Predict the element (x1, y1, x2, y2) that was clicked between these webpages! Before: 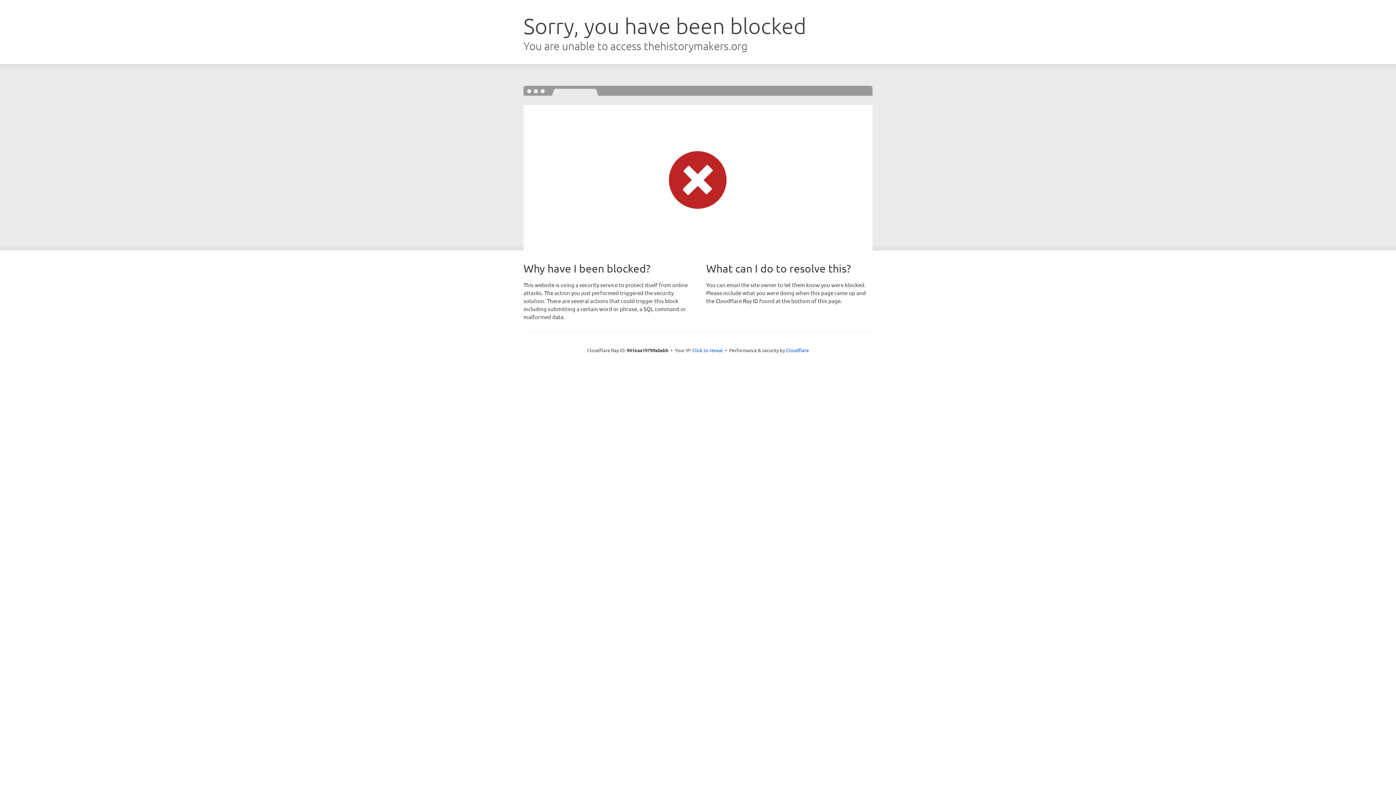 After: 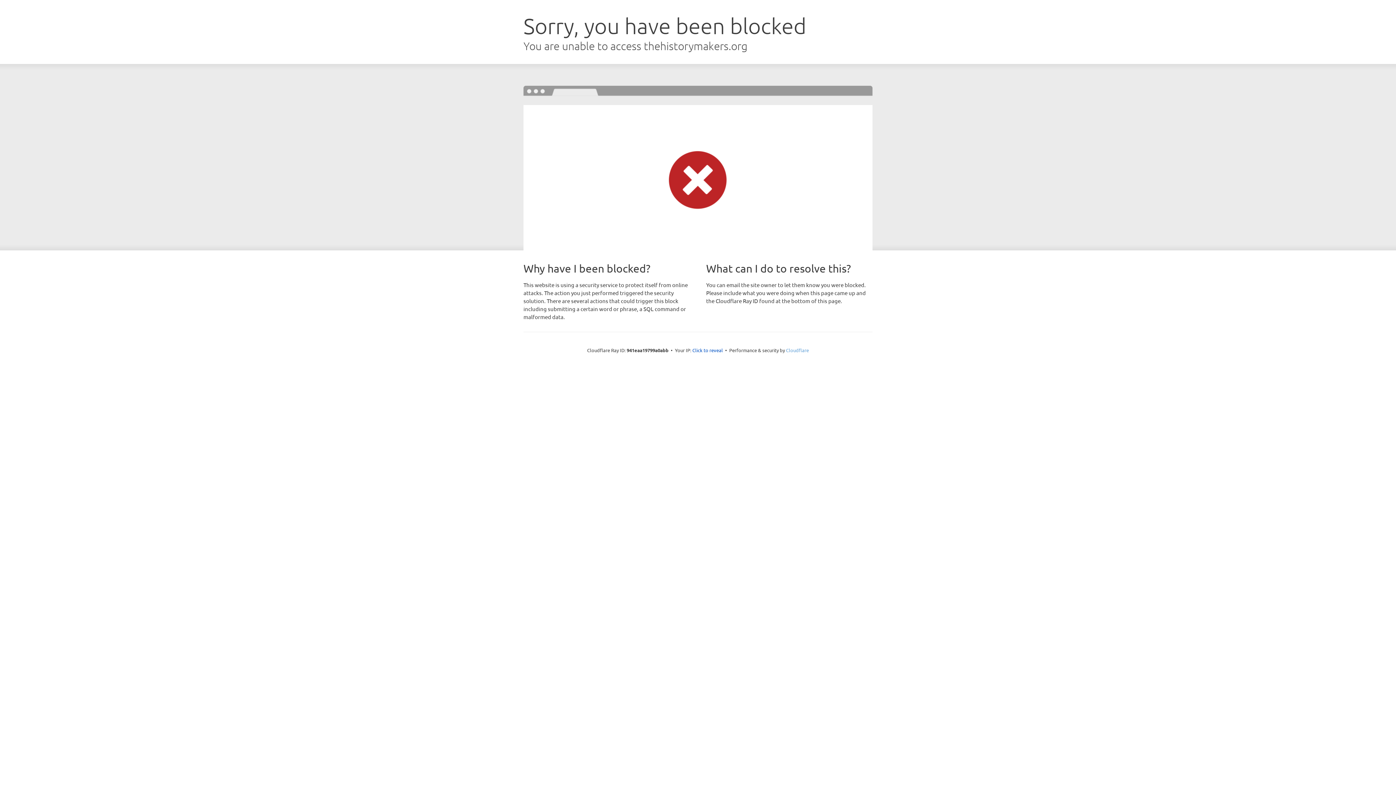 Action: bbox: (786, 347, 809, 353) label: Cloudflare